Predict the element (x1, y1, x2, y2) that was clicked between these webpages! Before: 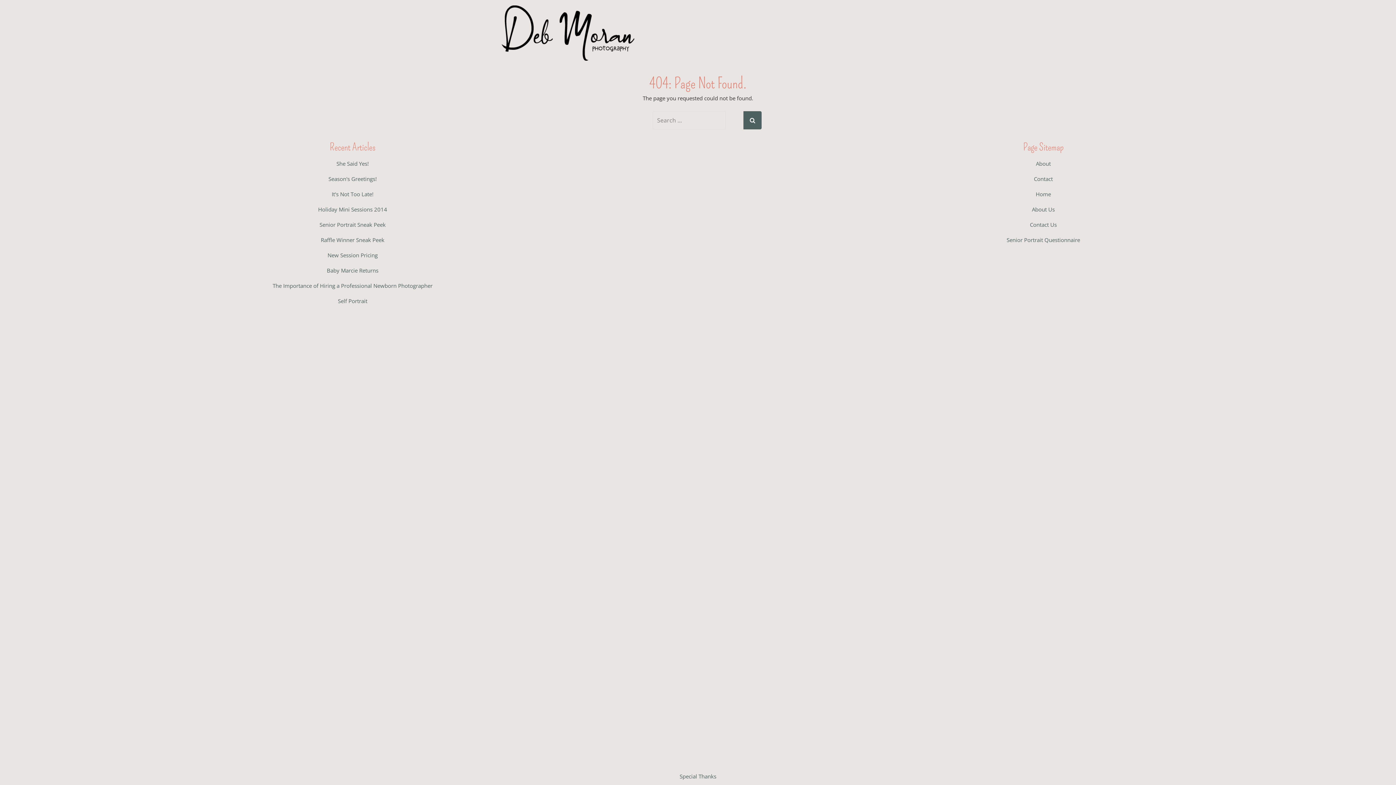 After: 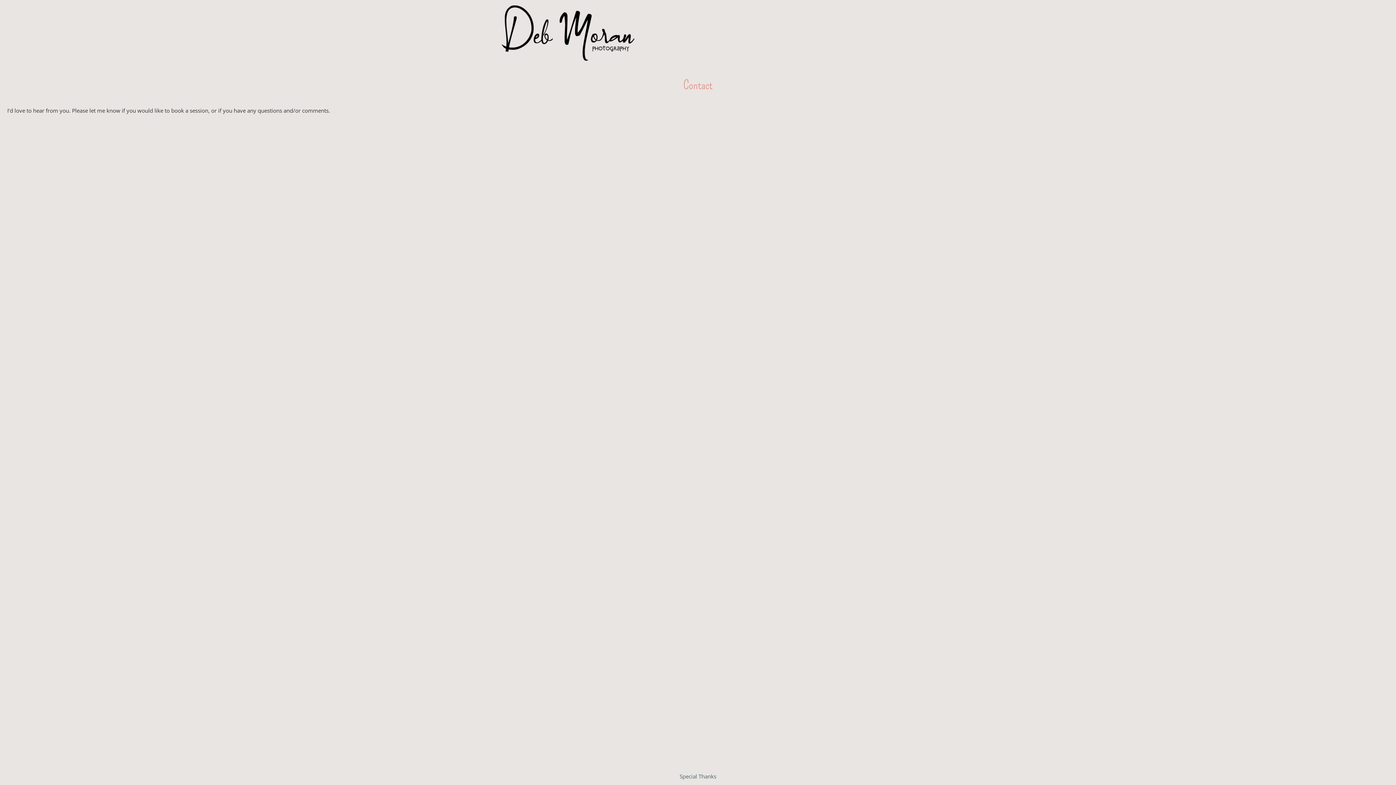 Action: label: Contact bbox: (1034, 175, 1053, 182)